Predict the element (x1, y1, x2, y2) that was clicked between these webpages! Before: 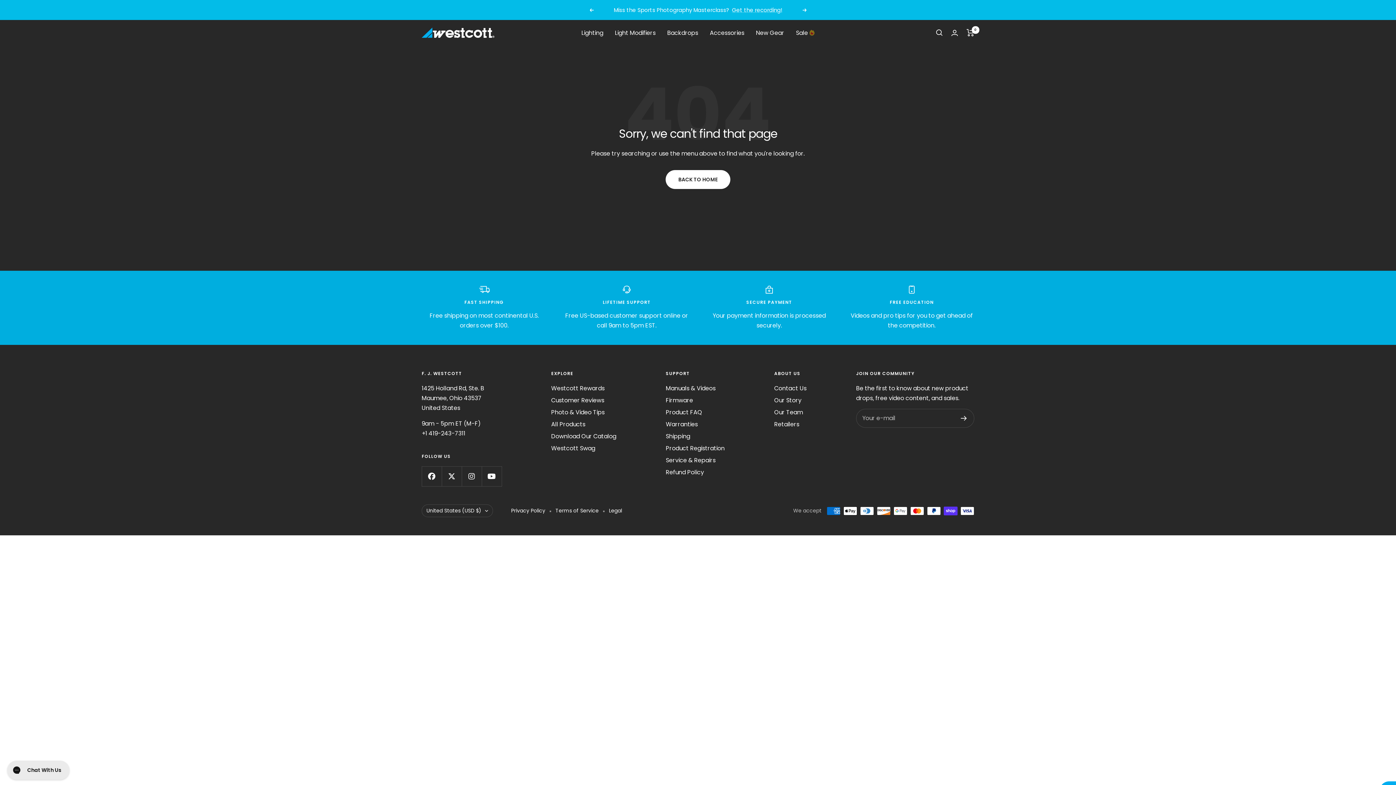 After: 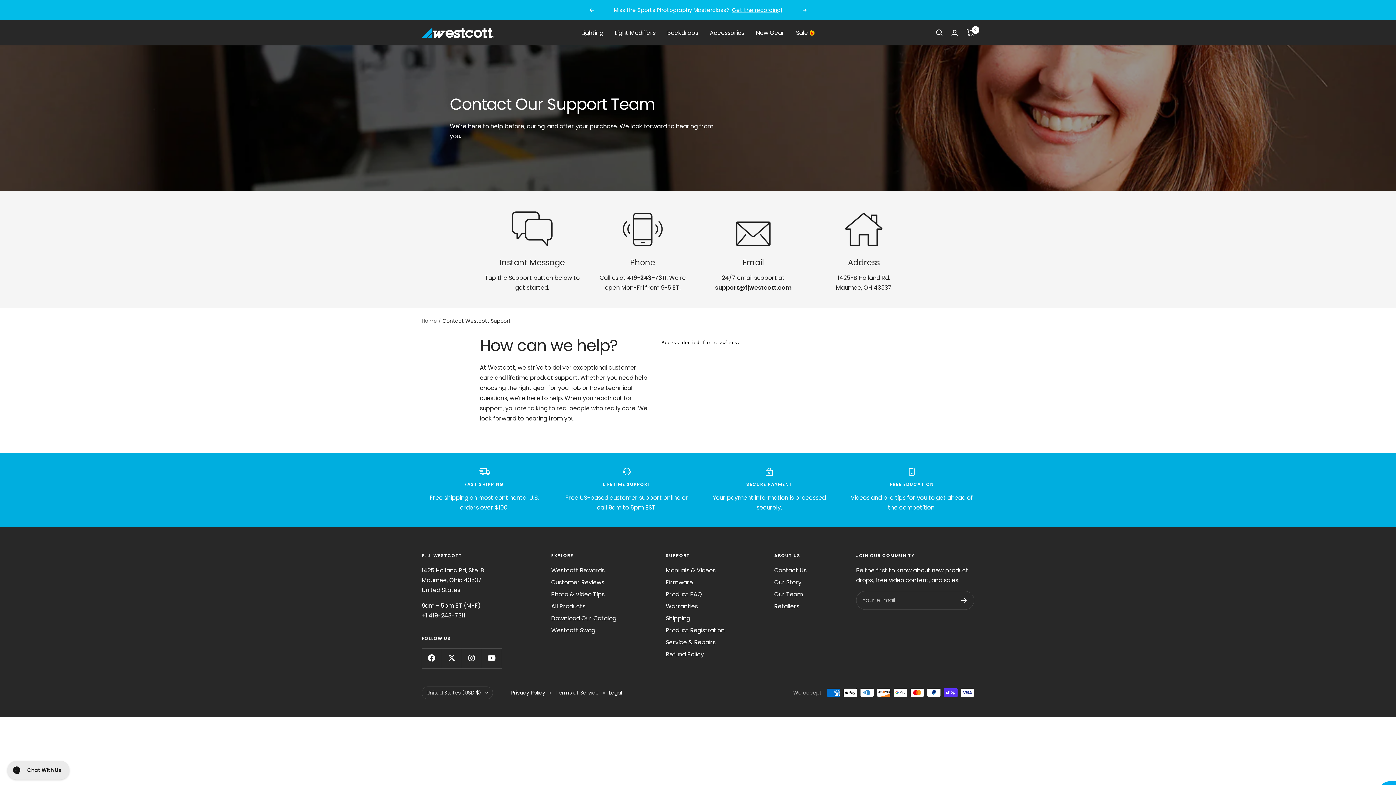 Action: label: Contact Us bbox: (774, 383, 806, 393)